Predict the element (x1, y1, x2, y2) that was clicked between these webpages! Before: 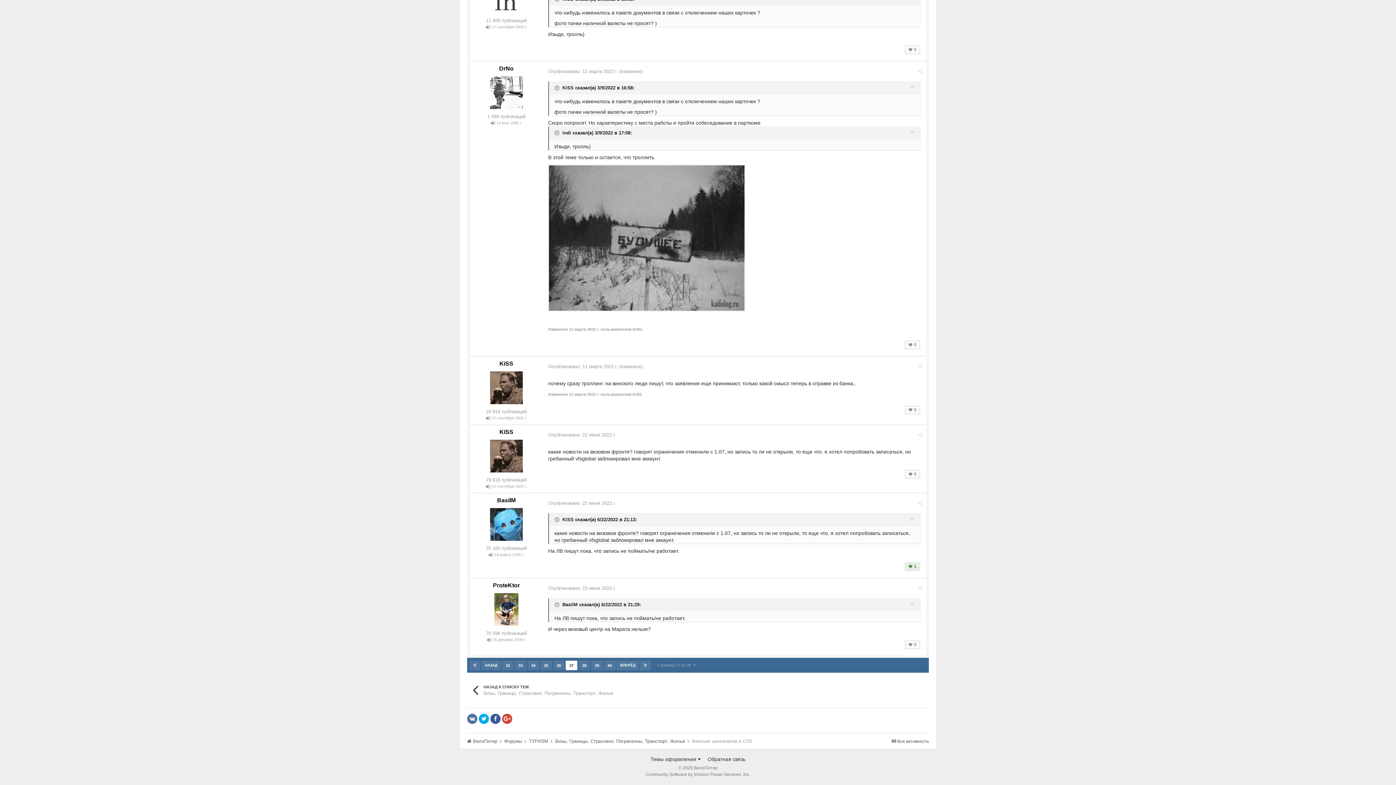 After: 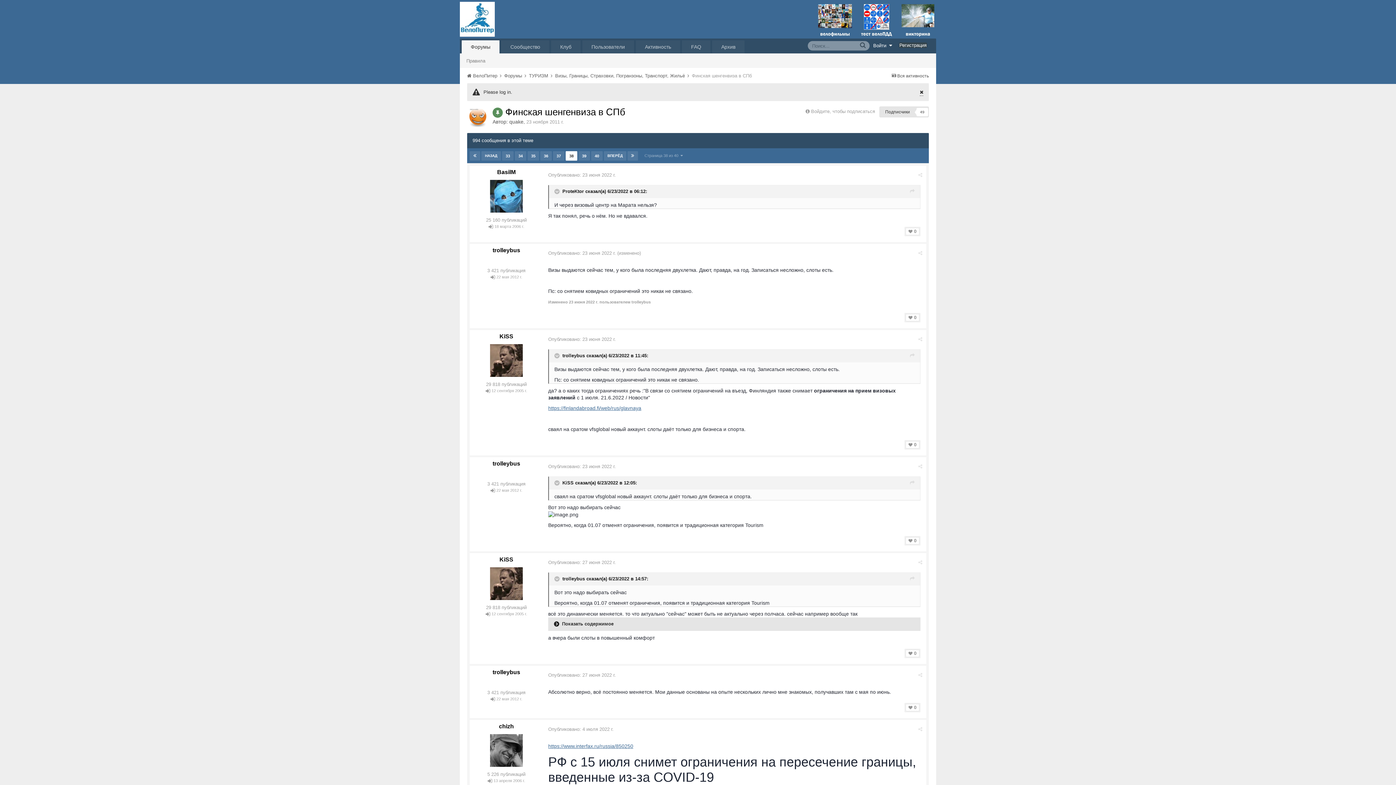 Action: bbox: (616, 661, 639, 670) label: ВПЕРЁД